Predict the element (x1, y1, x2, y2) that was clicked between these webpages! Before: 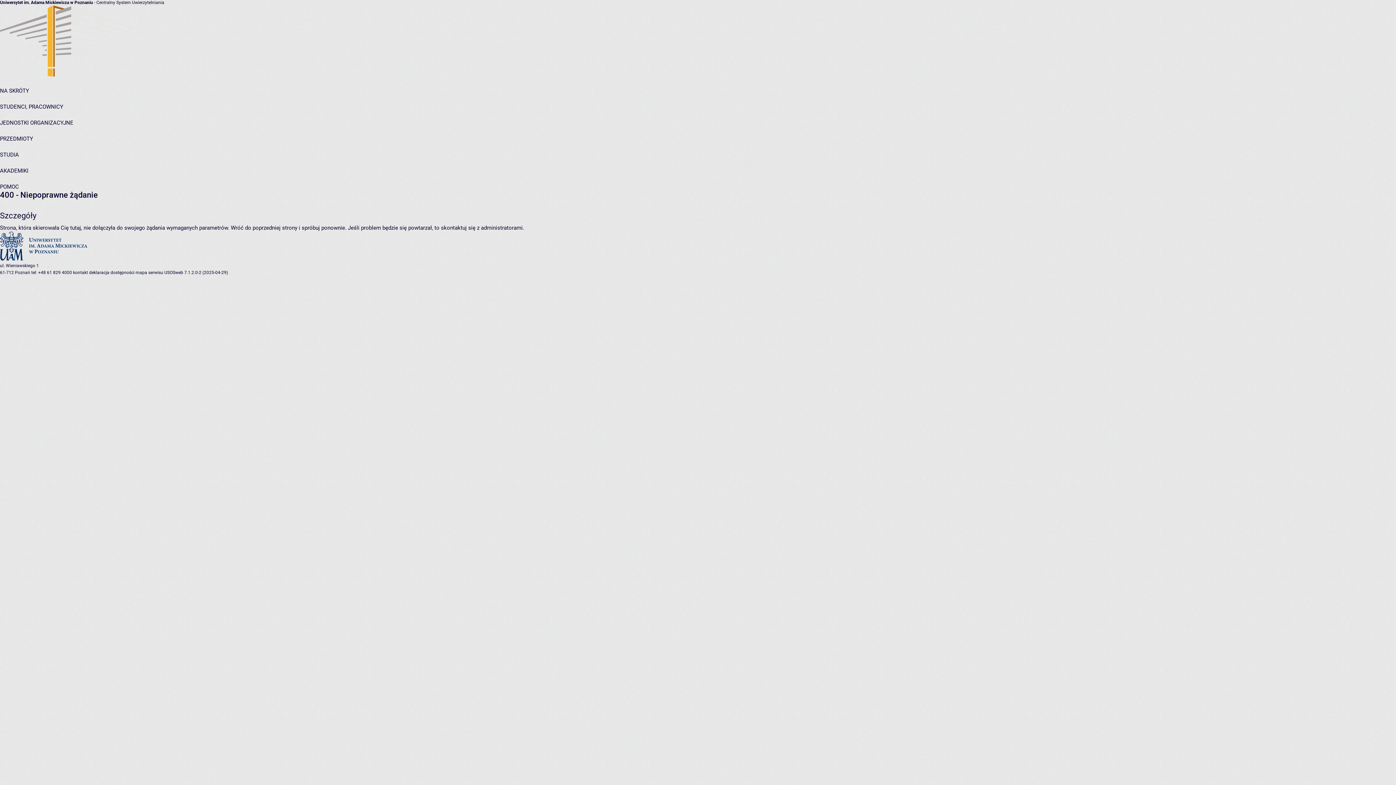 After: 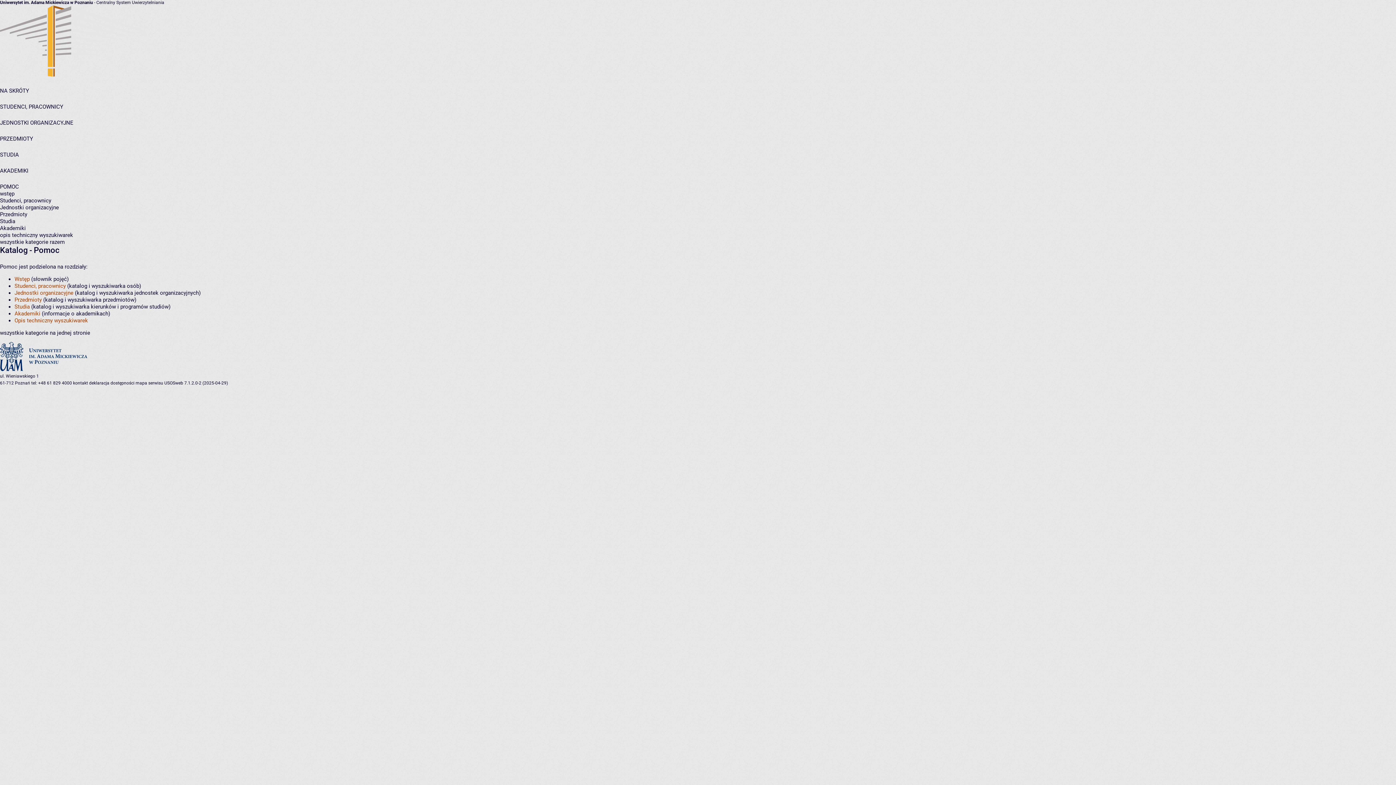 Action: bbox: (0, 183, 18, 190) label: POMOC